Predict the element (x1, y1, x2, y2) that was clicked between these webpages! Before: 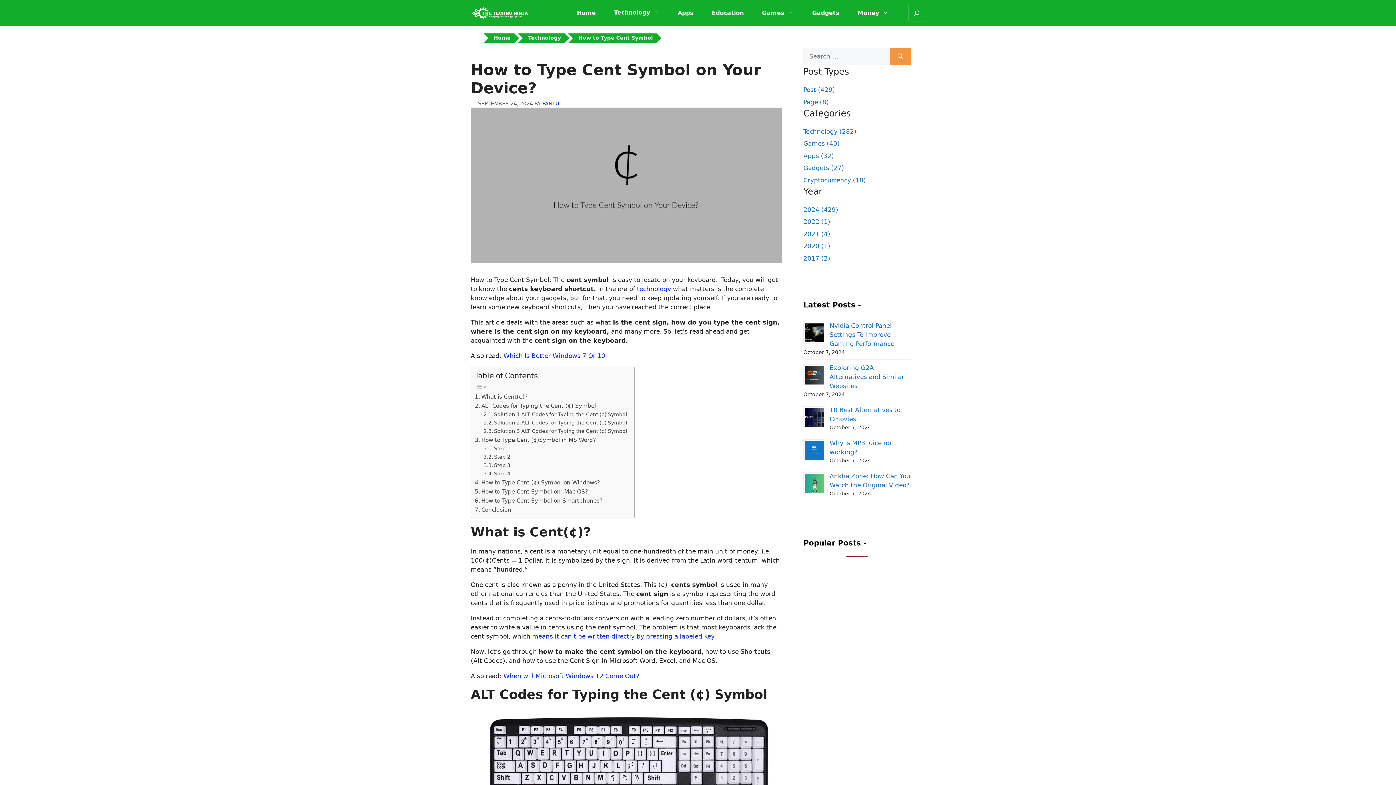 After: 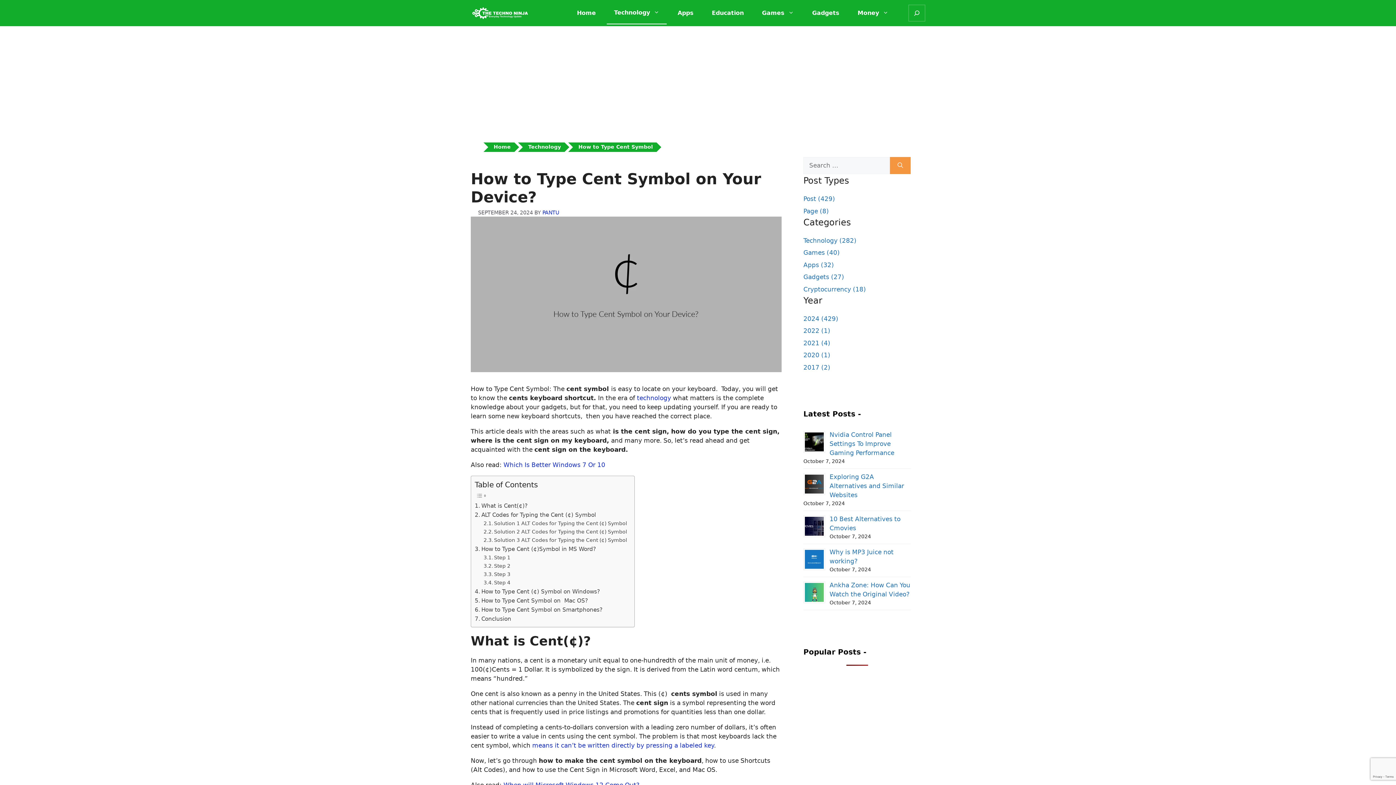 Action: label: Technology bbox: (524, 33, 564, 42)